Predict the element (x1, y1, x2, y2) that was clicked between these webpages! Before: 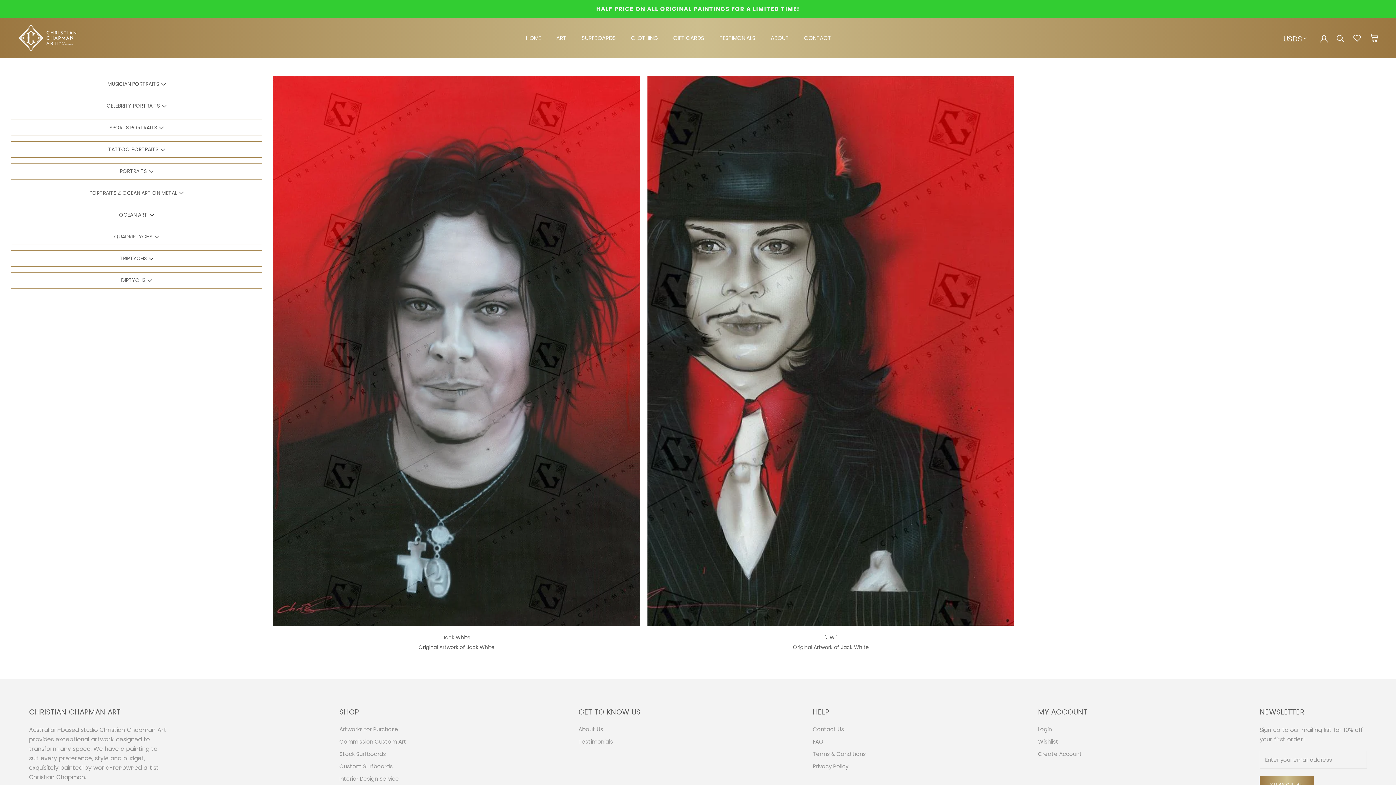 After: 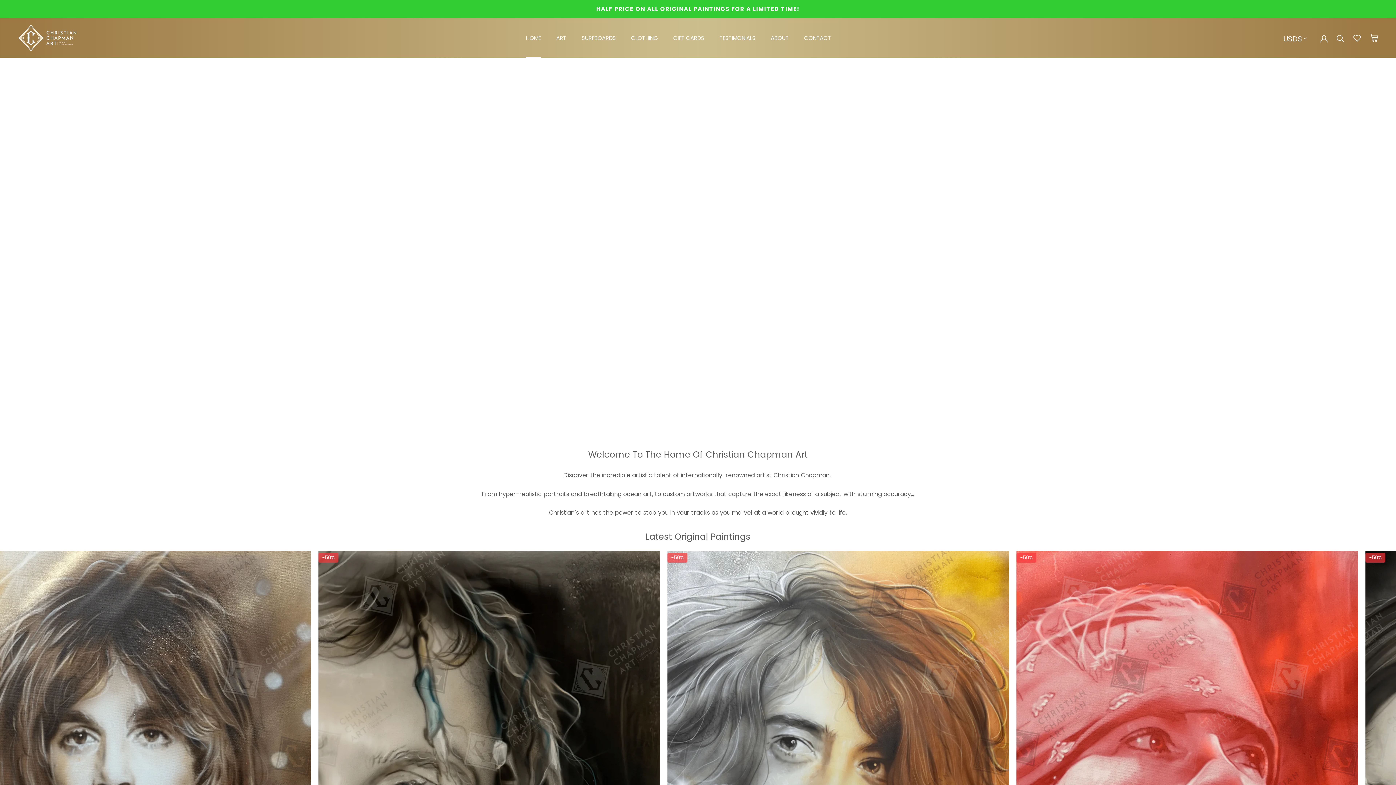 Action: bbox: (631, 34, 658, 41) label: CLOTHING